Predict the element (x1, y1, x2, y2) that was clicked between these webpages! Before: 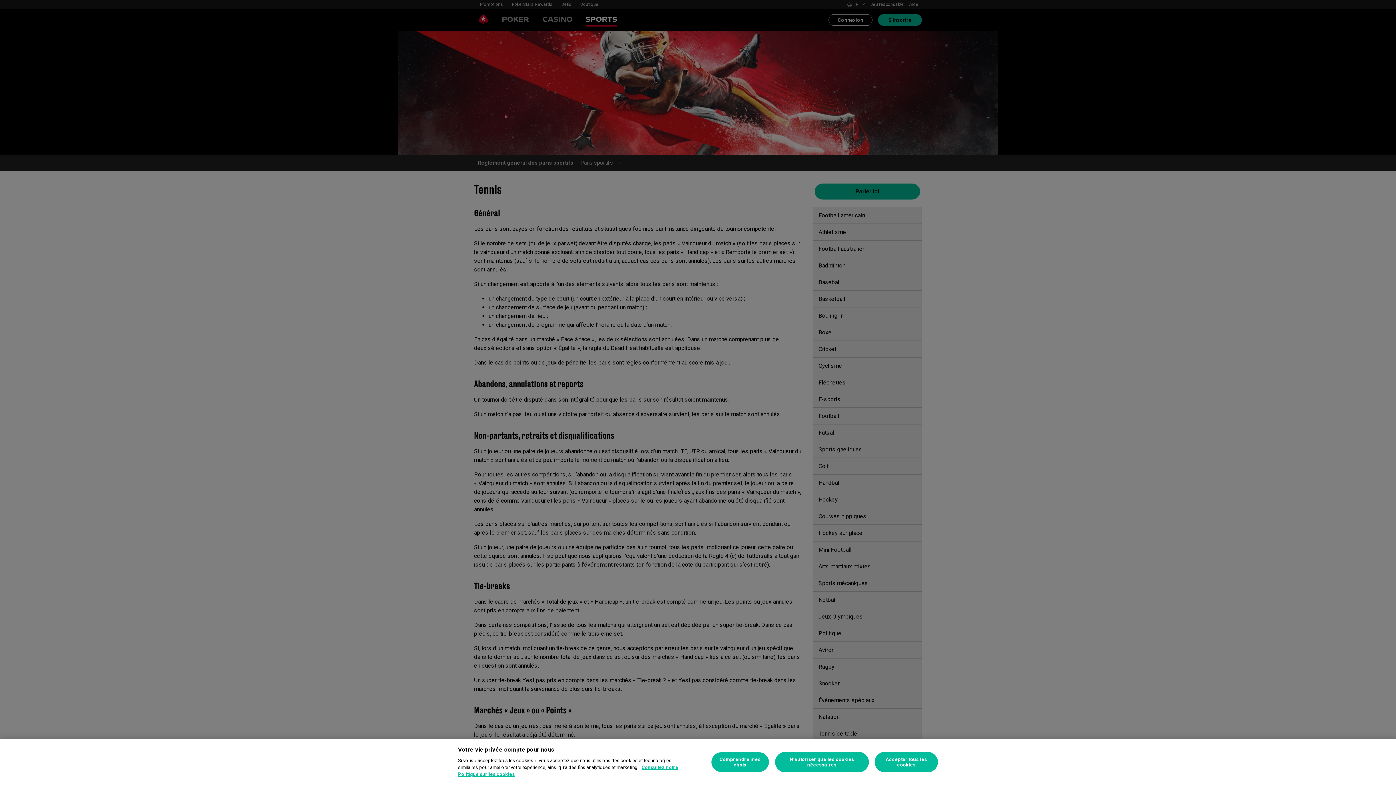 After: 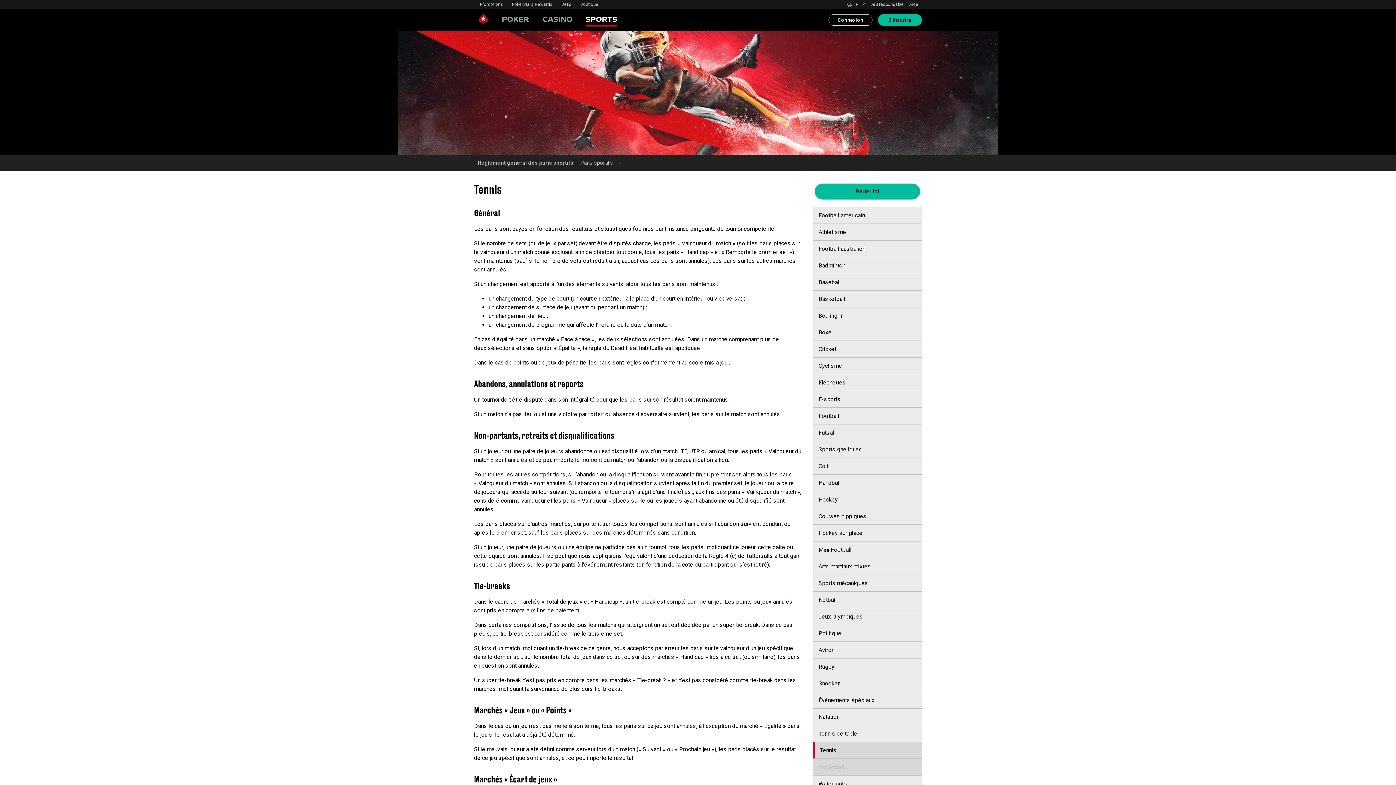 Action: label: Accepter tous les cookies bbox: (875, 752, 938, 772)